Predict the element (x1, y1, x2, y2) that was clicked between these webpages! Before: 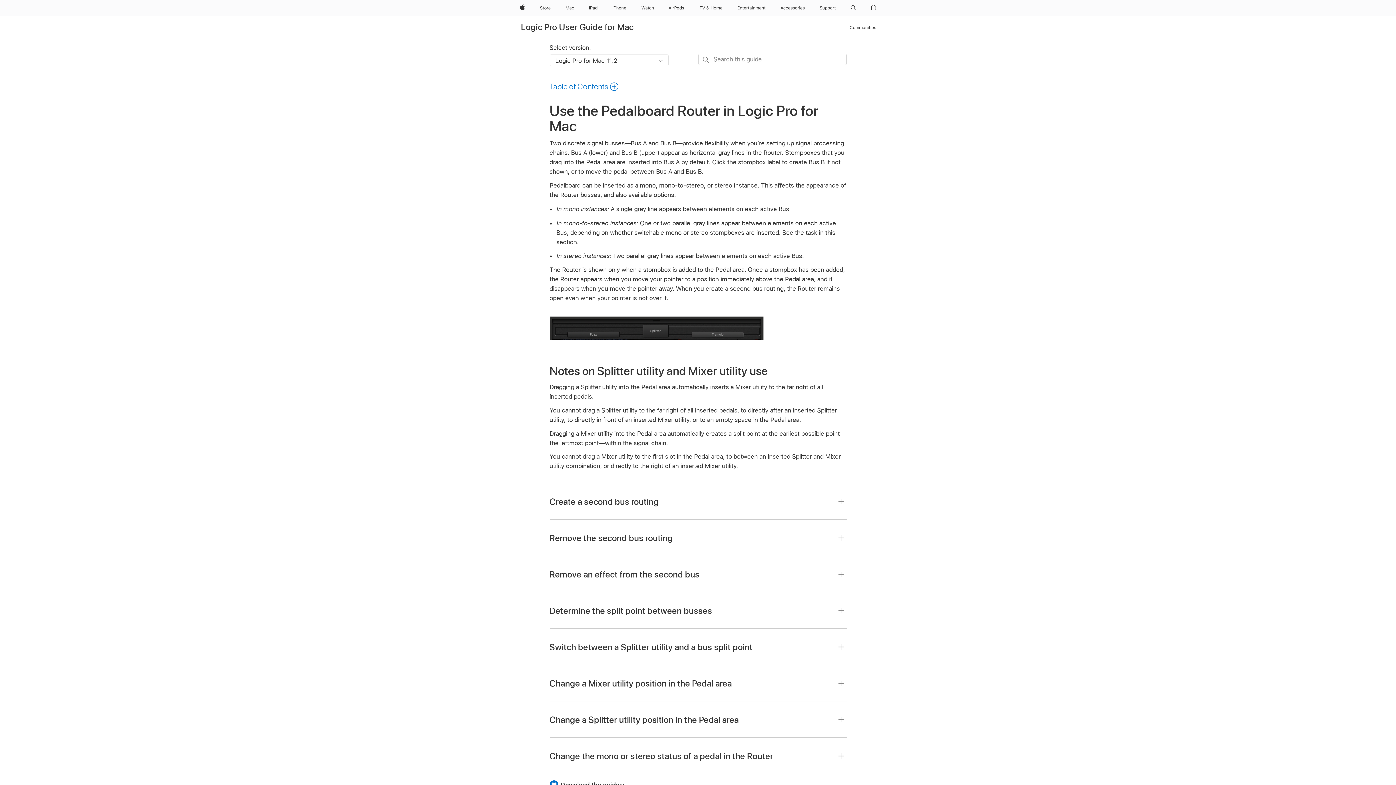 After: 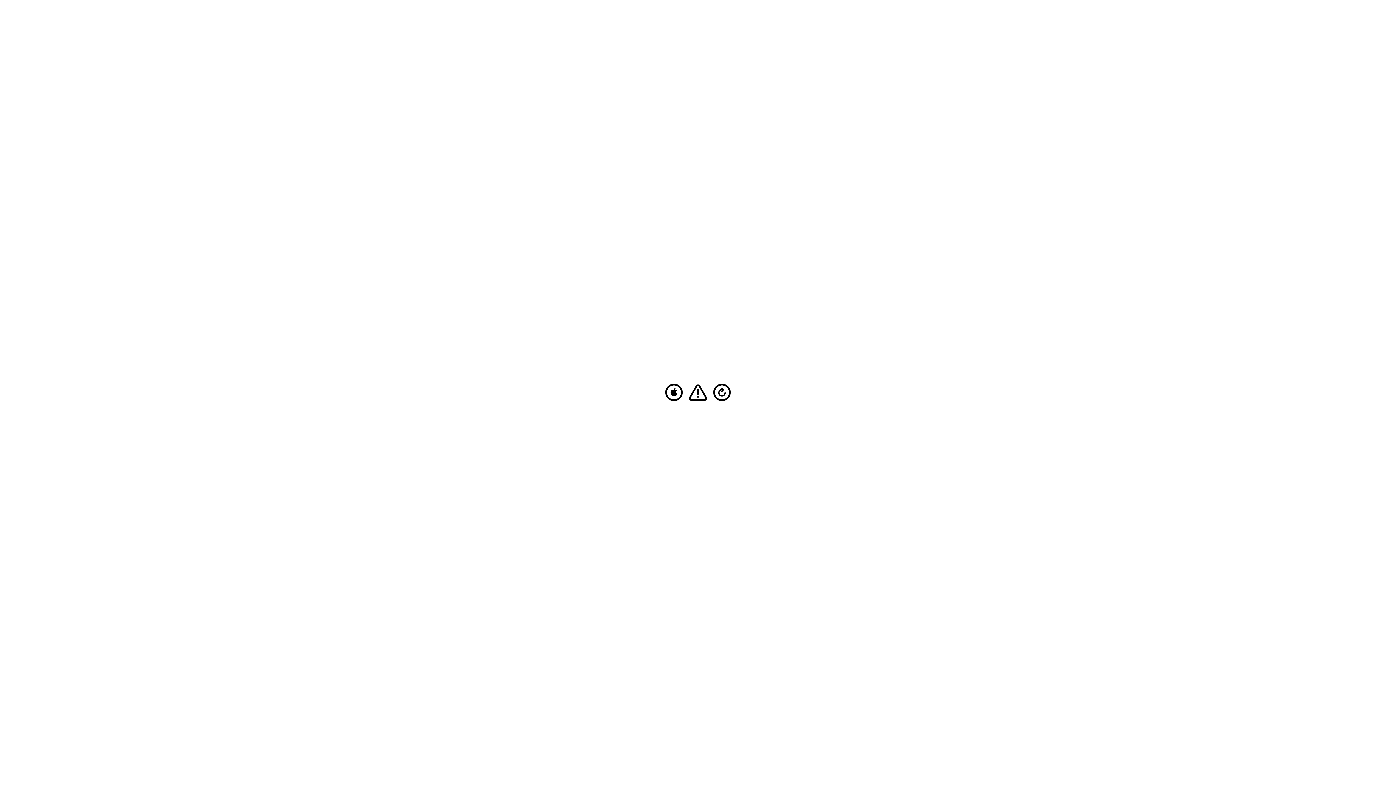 Action: bbox: (586, 0, 600, 16) label: iPad